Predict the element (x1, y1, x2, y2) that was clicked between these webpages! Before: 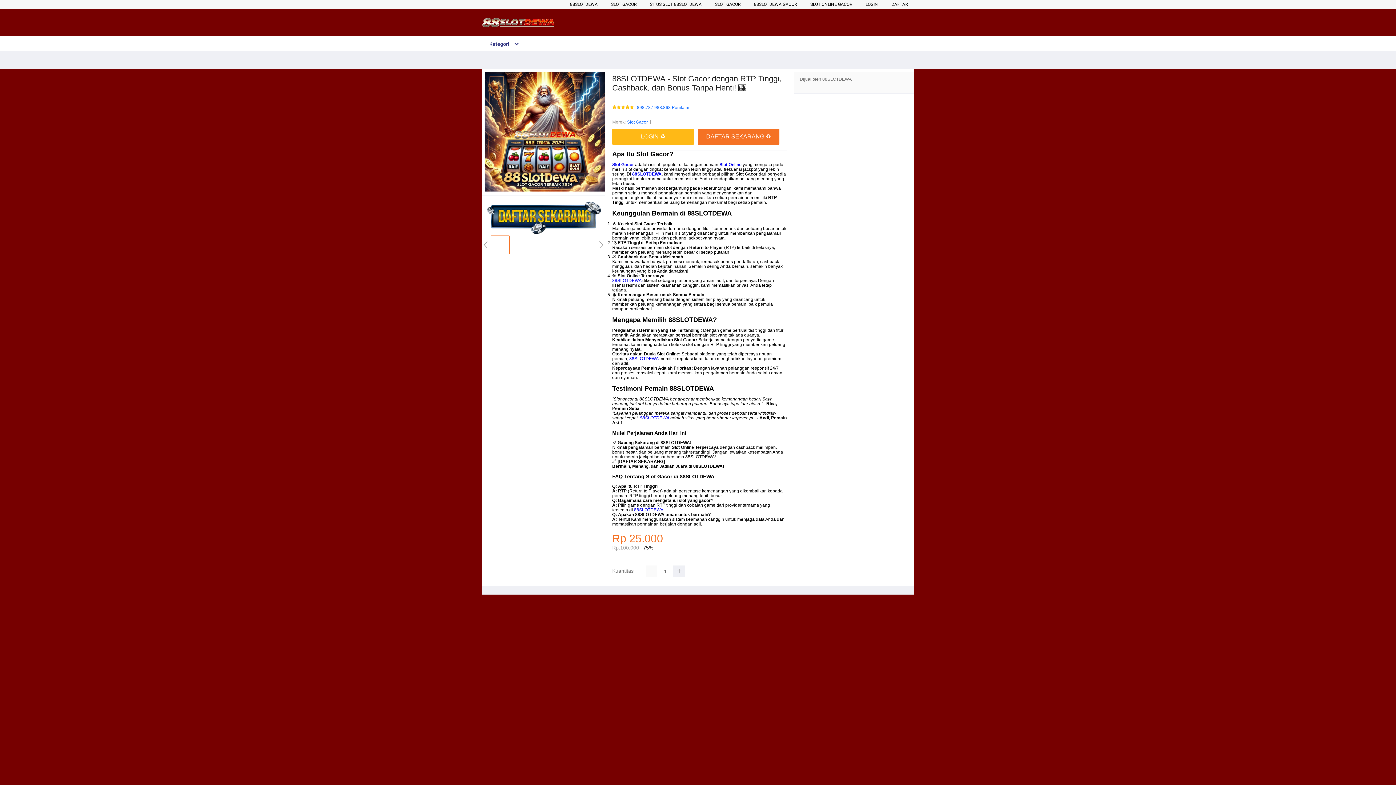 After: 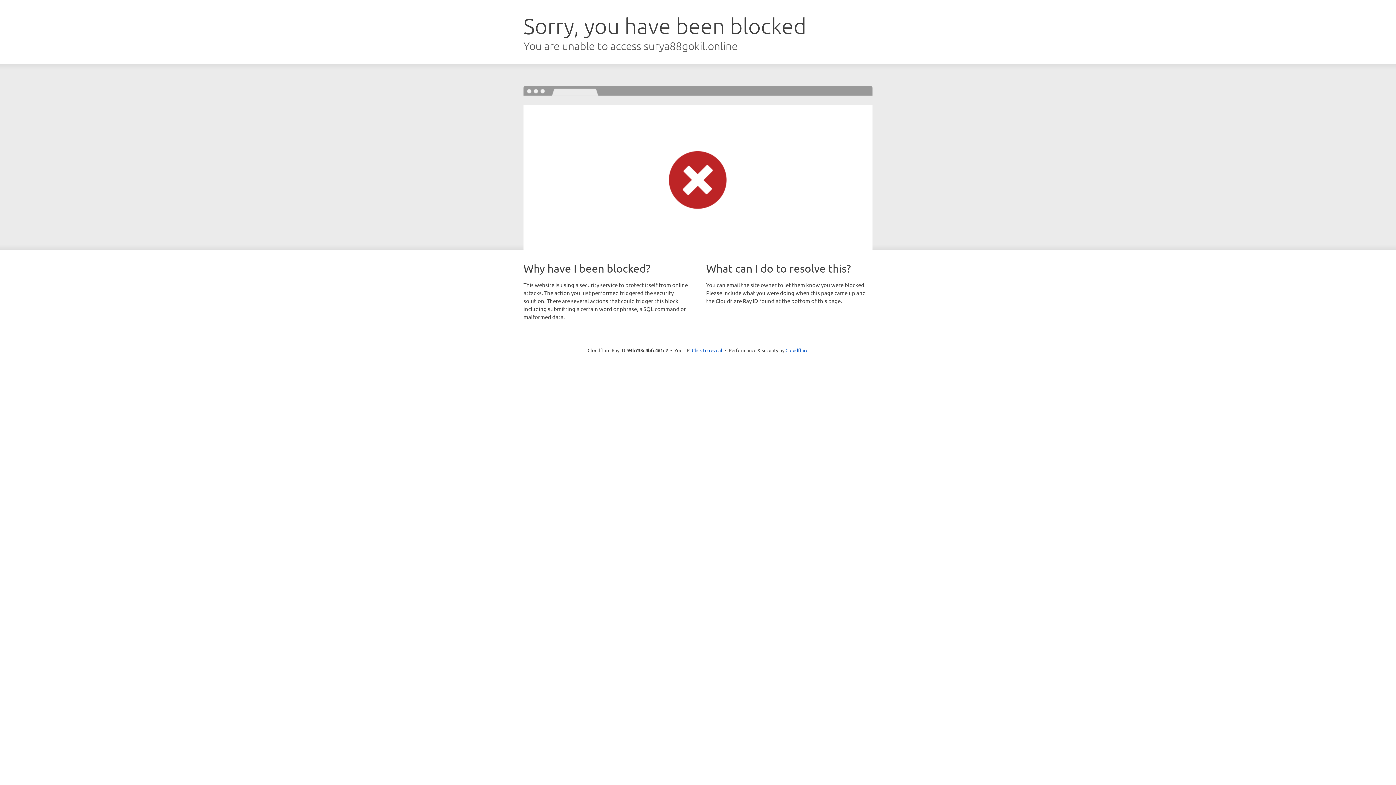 Action: bbox: (865, 1, 878, 6) label: LOGIN